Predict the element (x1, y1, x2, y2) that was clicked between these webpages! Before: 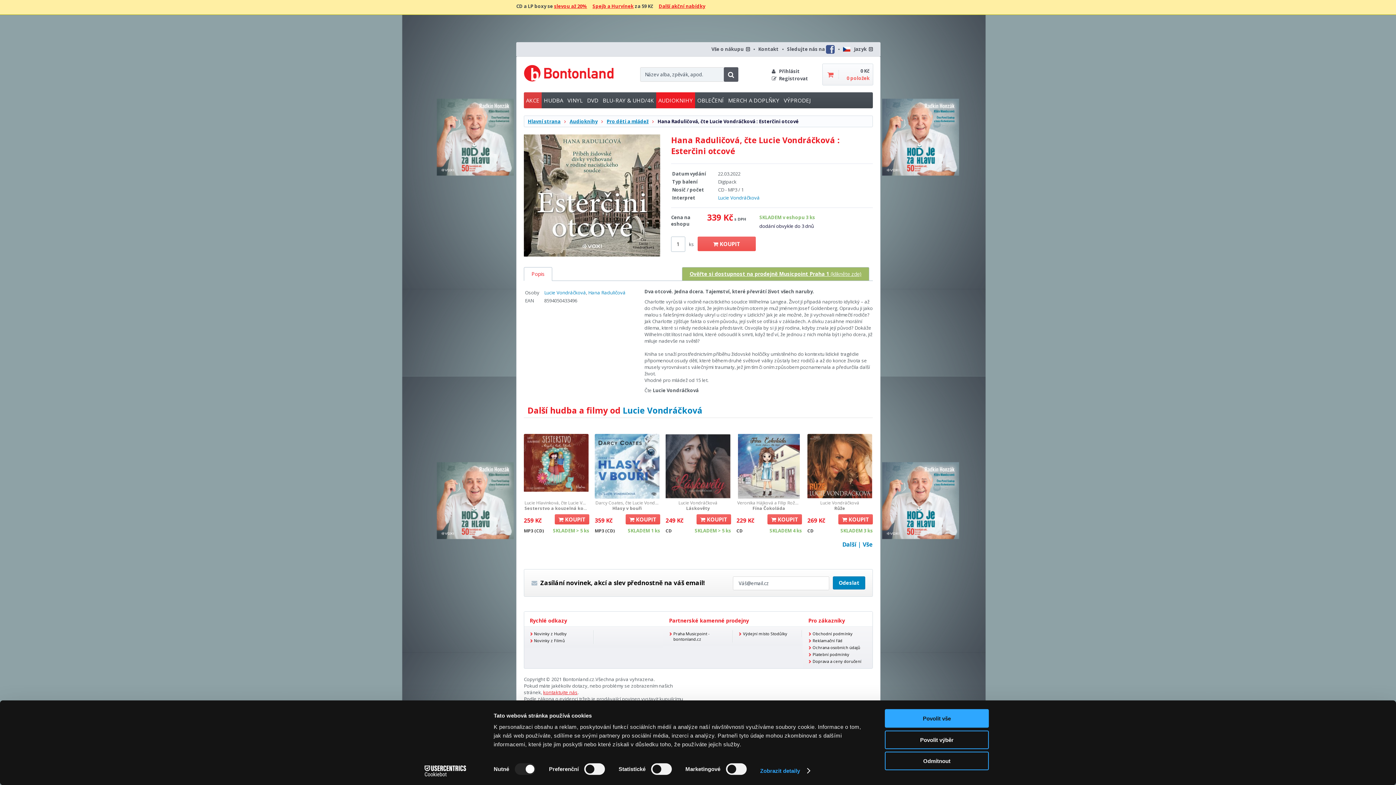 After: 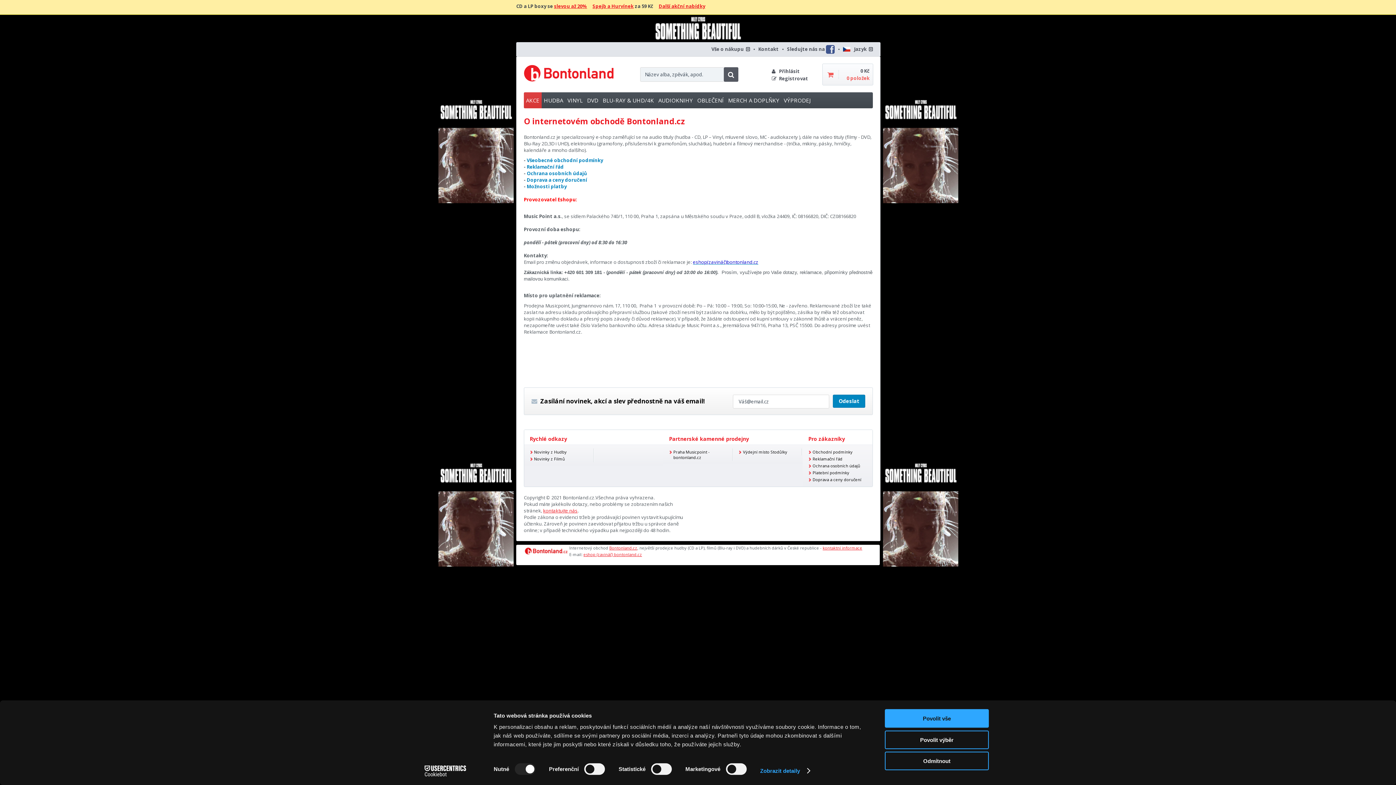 Action: bbox: (543, 689, 577, 696) label: kontaktujte nás